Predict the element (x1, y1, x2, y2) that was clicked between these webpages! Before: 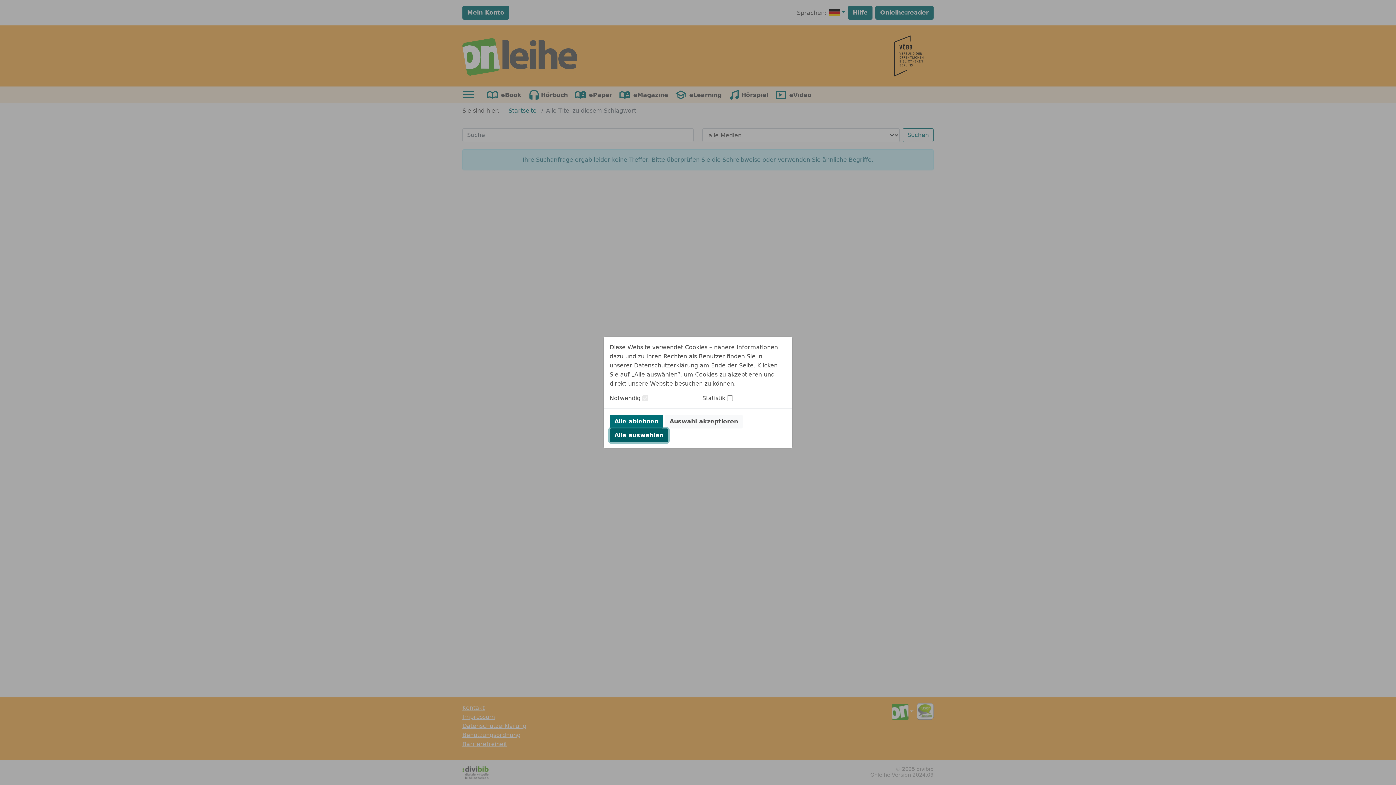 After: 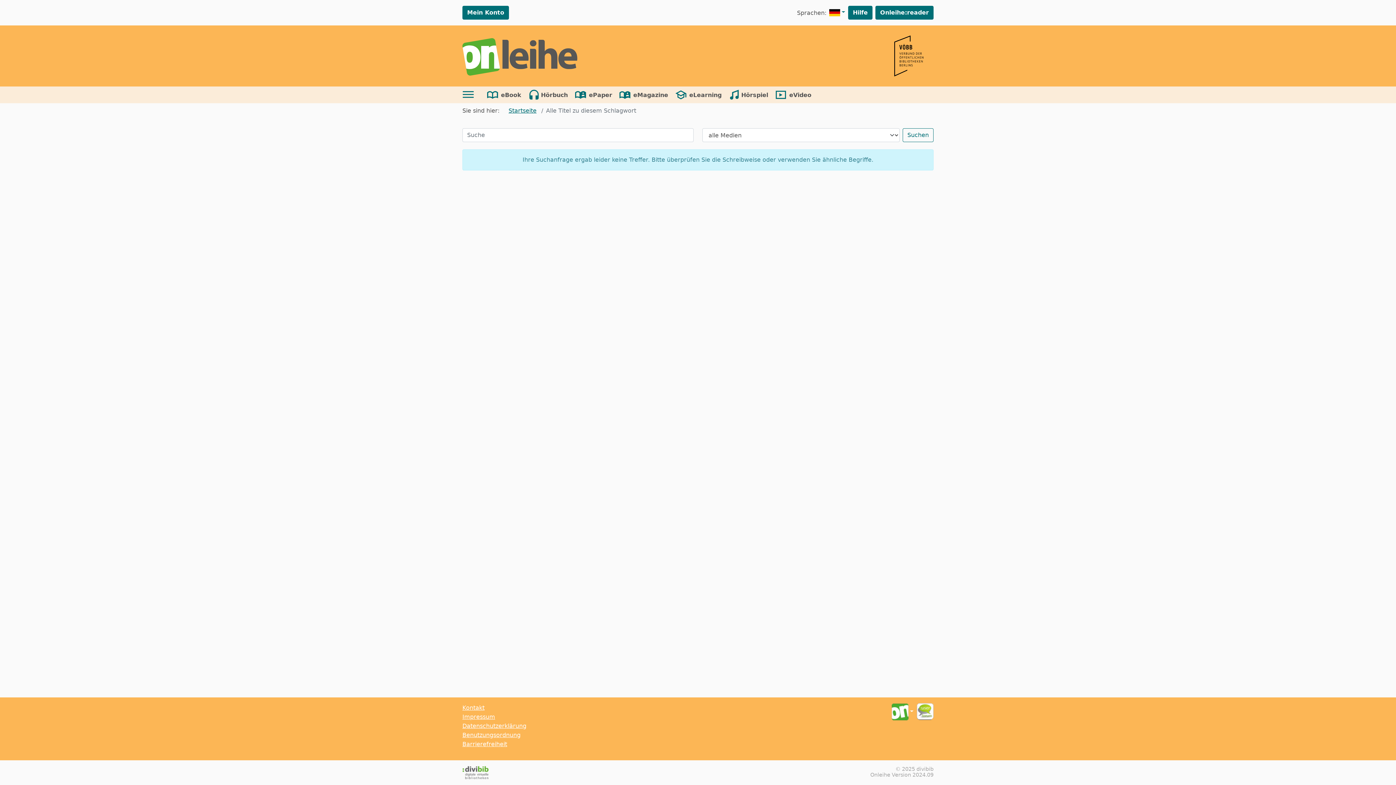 Action: bbox: (609, 428, 668, 442) label: Alle auswählen